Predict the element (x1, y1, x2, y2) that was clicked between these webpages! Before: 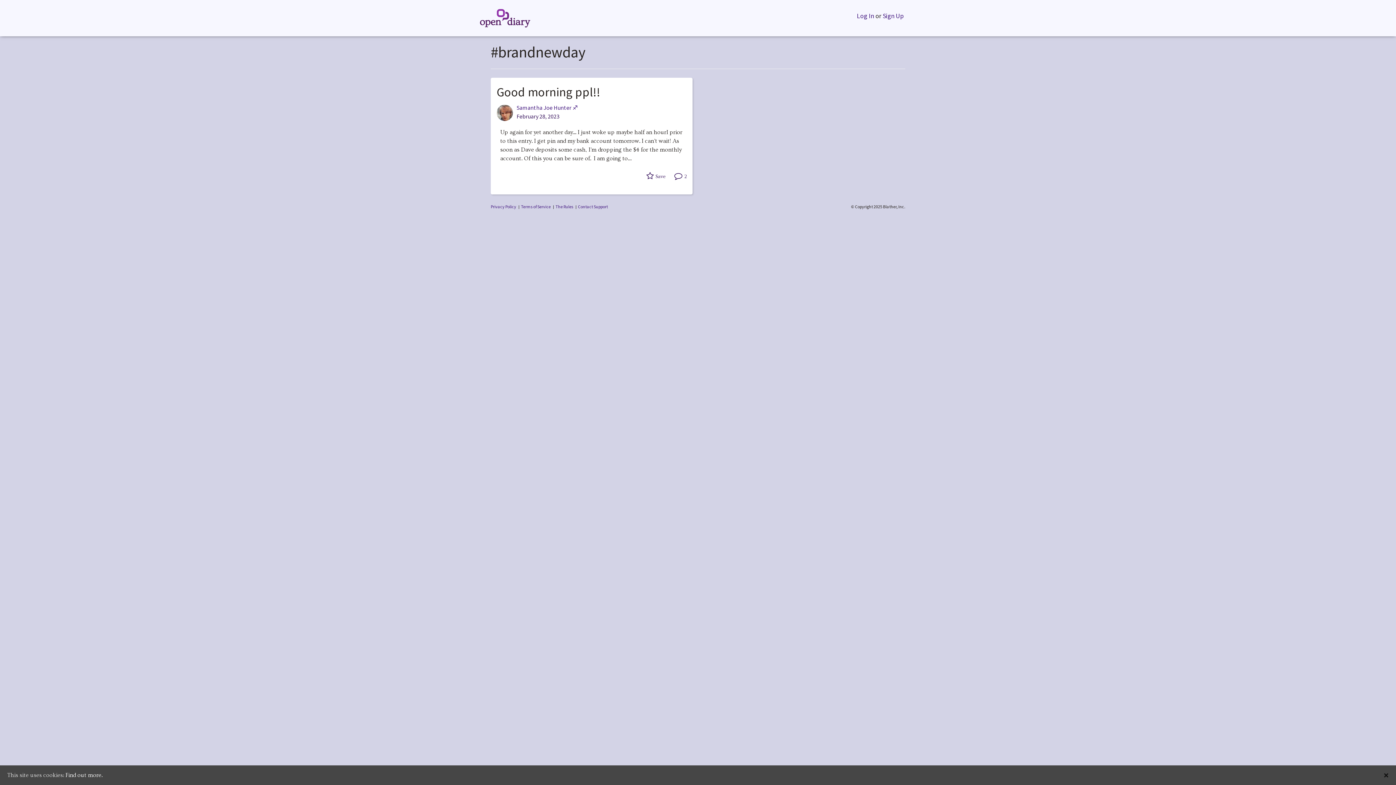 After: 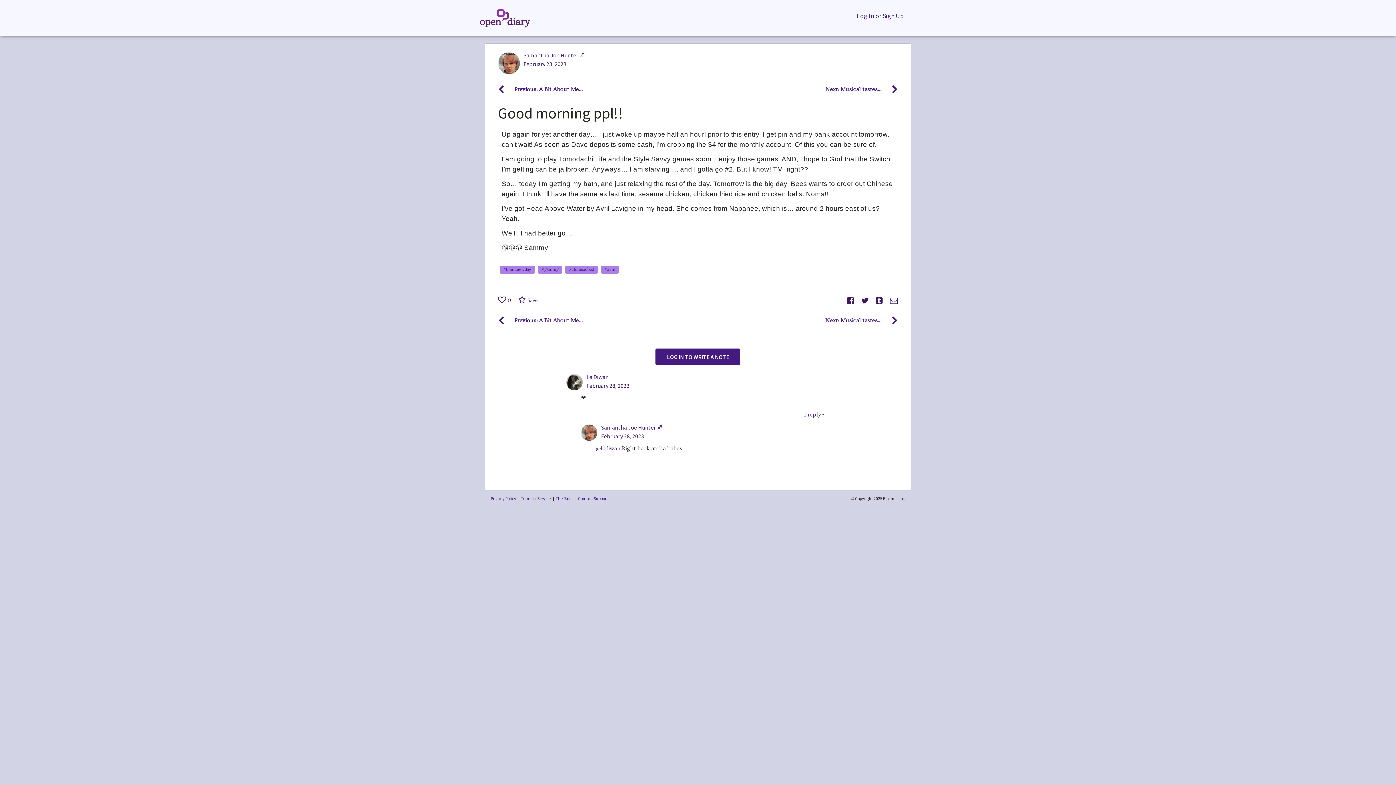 Action: label: Up again for yet another day... I just woke up maybe half an hourI prior to this entry. I get pin and my bank account tomorrow. I can't wait! As soon as Dave deposits some cash, I'm dropping the $4 for the monthly account. Of this you can be sure of.  I am going to… bbox: (496, 124, 686, 166)